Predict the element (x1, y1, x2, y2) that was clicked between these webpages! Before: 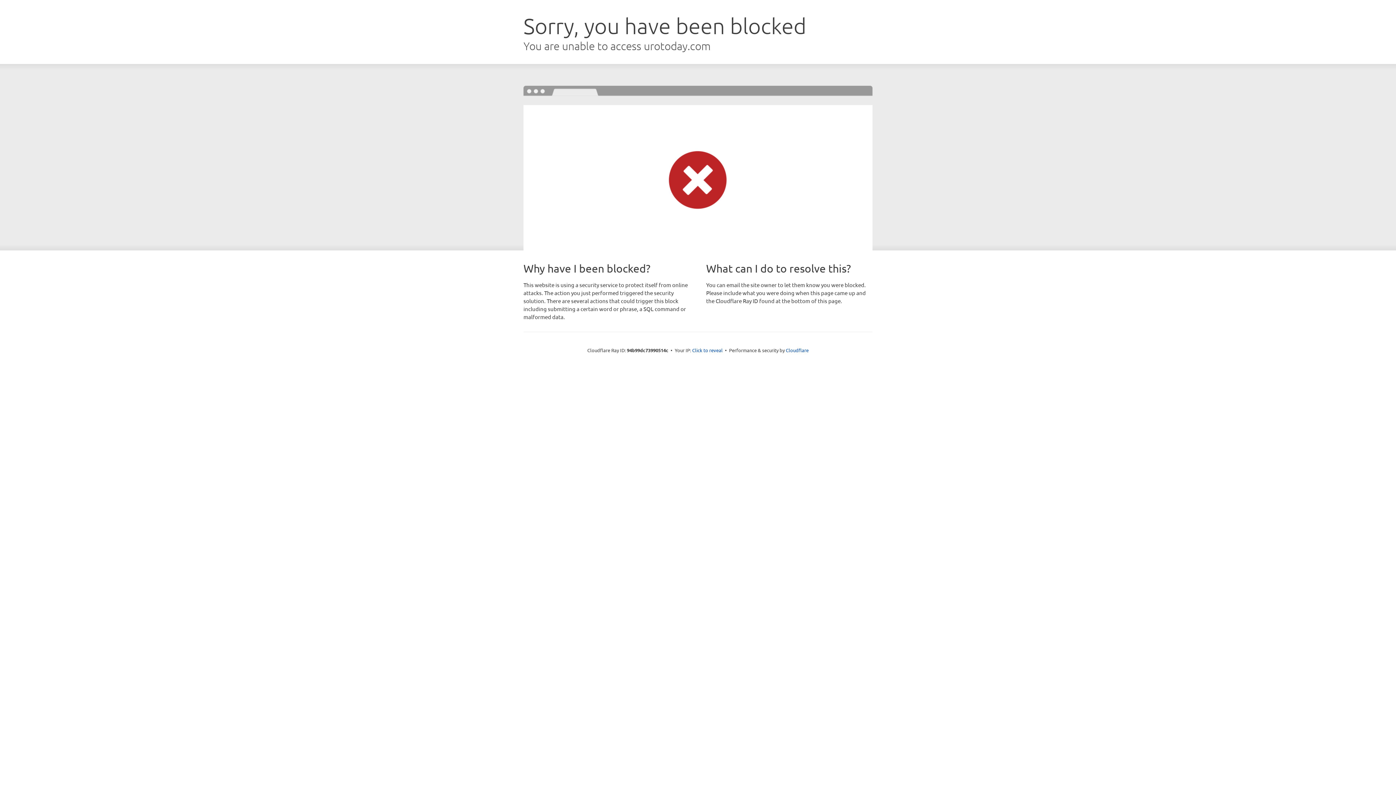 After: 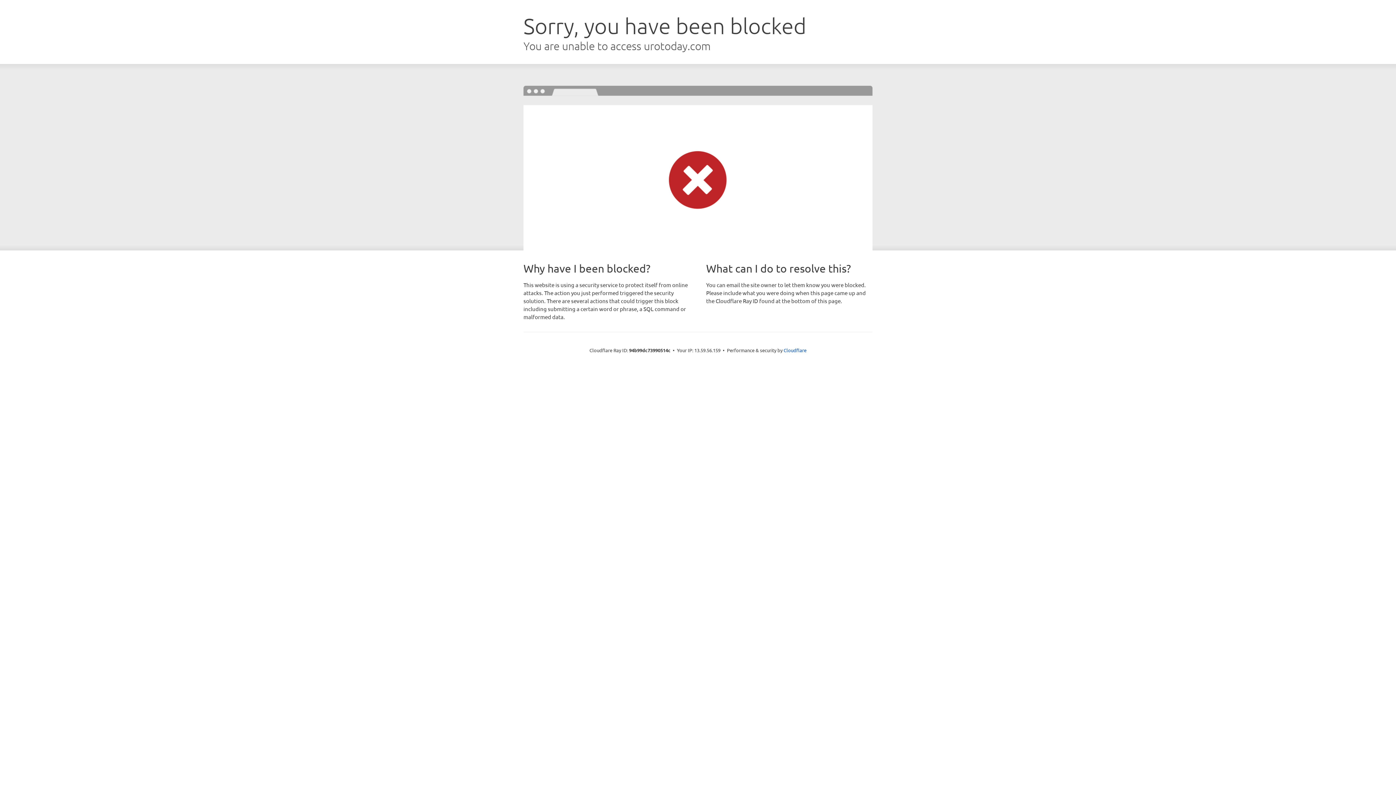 Action: bbox: (692, 346, 722, 353) label: Click to reveal